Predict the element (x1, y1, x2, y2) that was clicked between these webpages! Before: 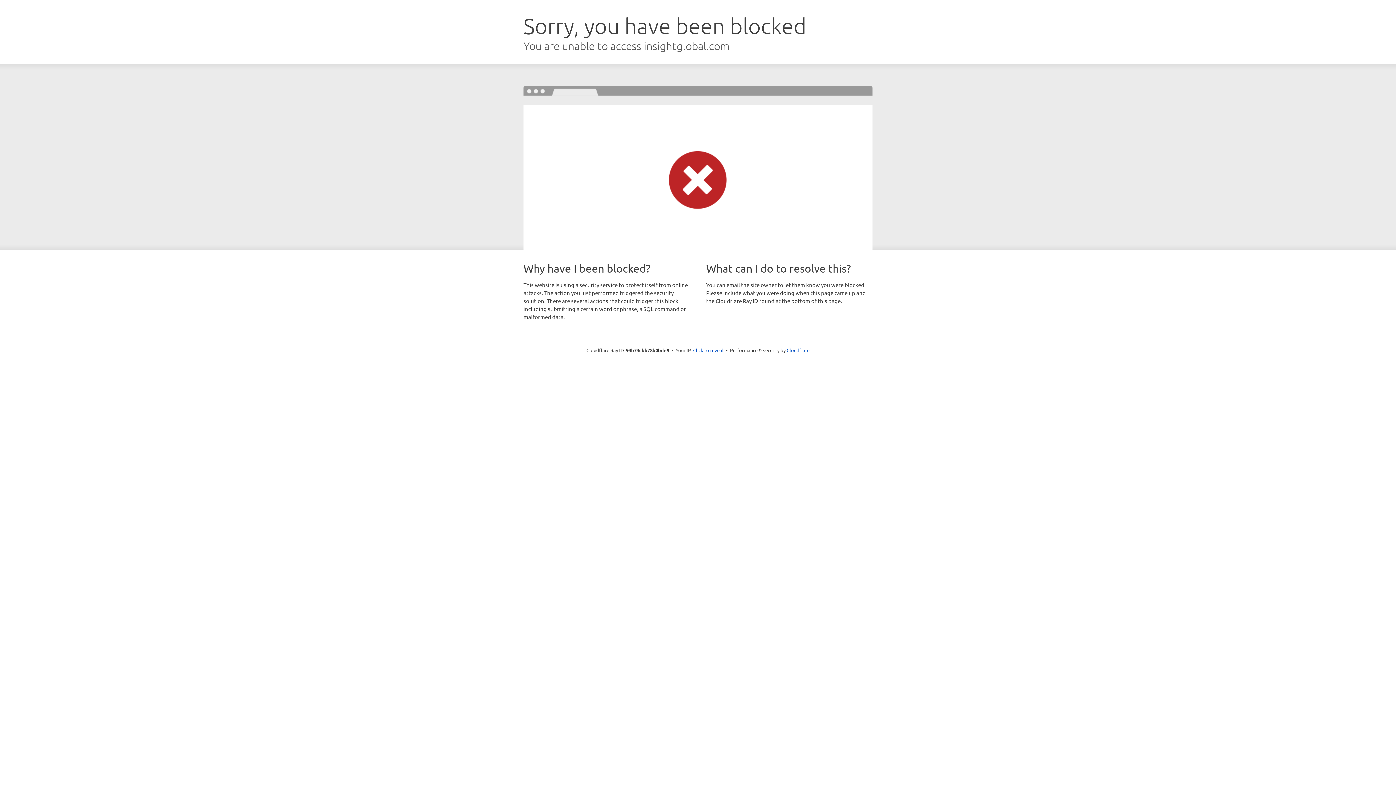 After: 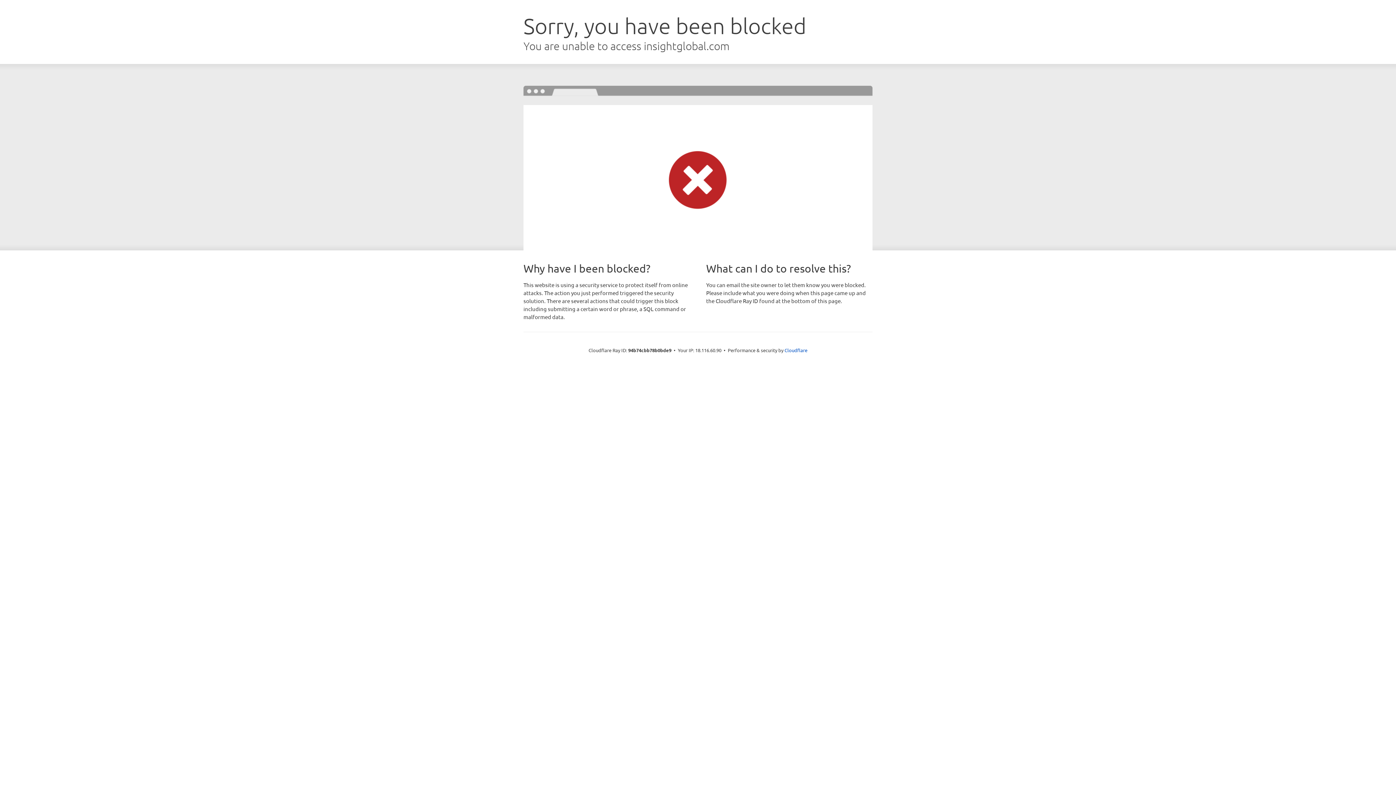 Action: bbox: (693, 346, 723, 353) label: Click to reveal